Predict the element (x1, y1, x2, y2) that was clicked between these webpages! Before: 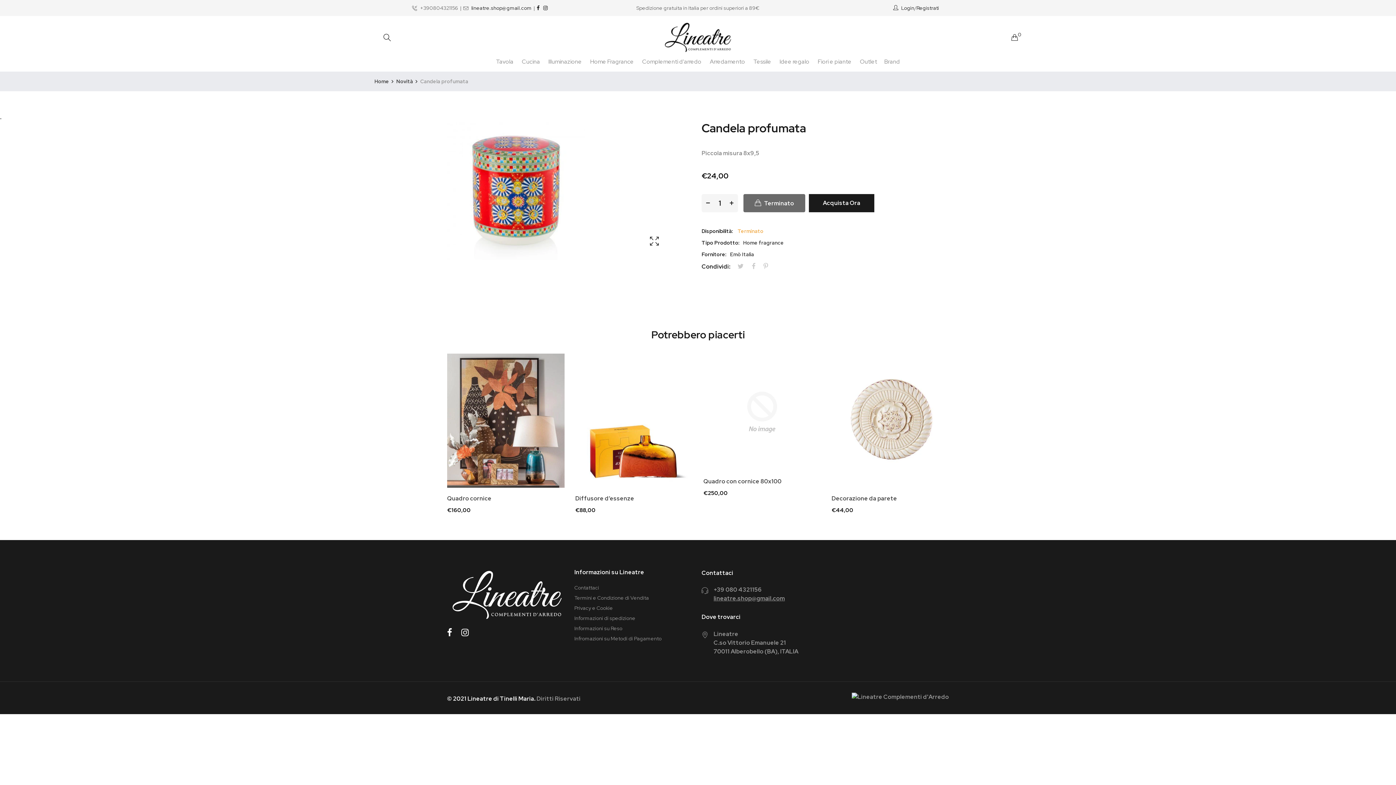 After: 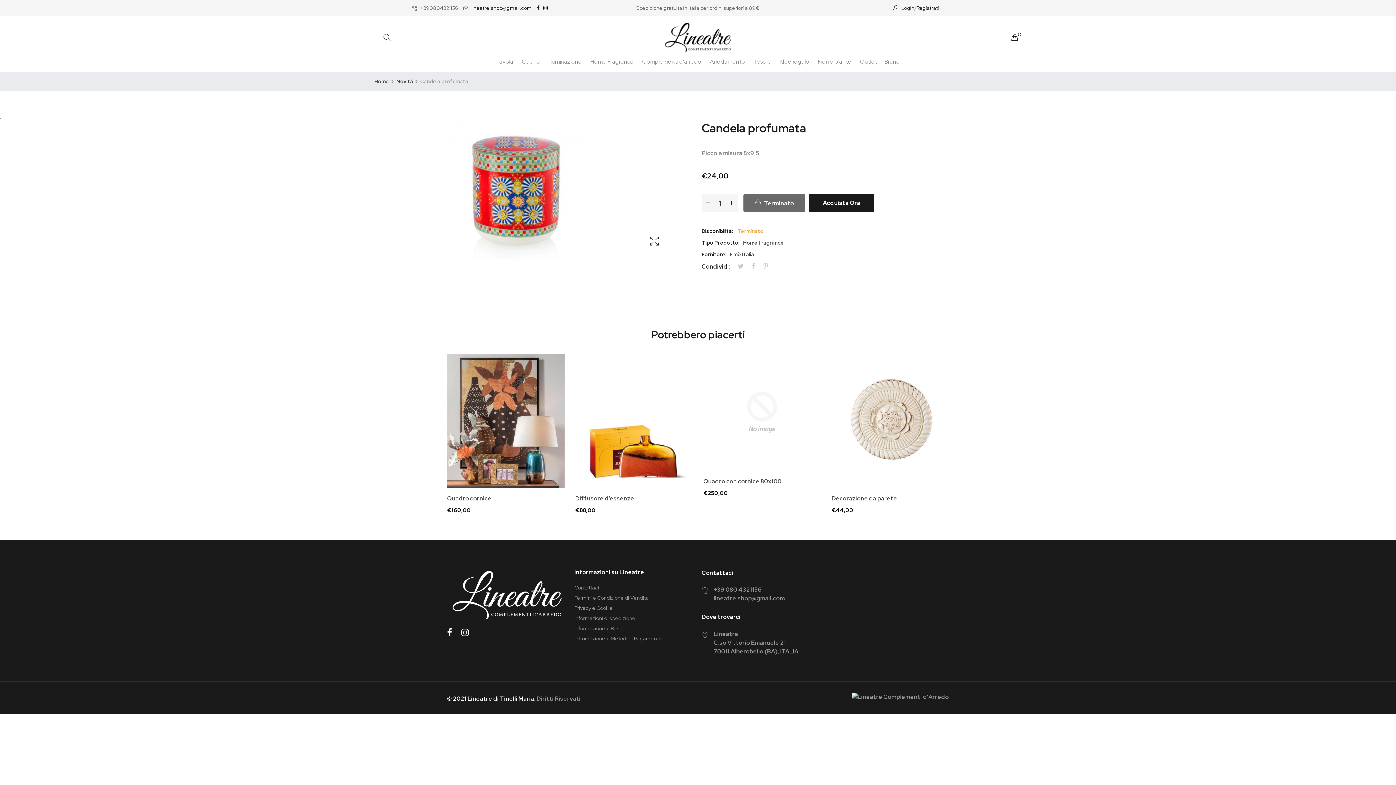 Action: bbox: (543, 3, 547, 12)